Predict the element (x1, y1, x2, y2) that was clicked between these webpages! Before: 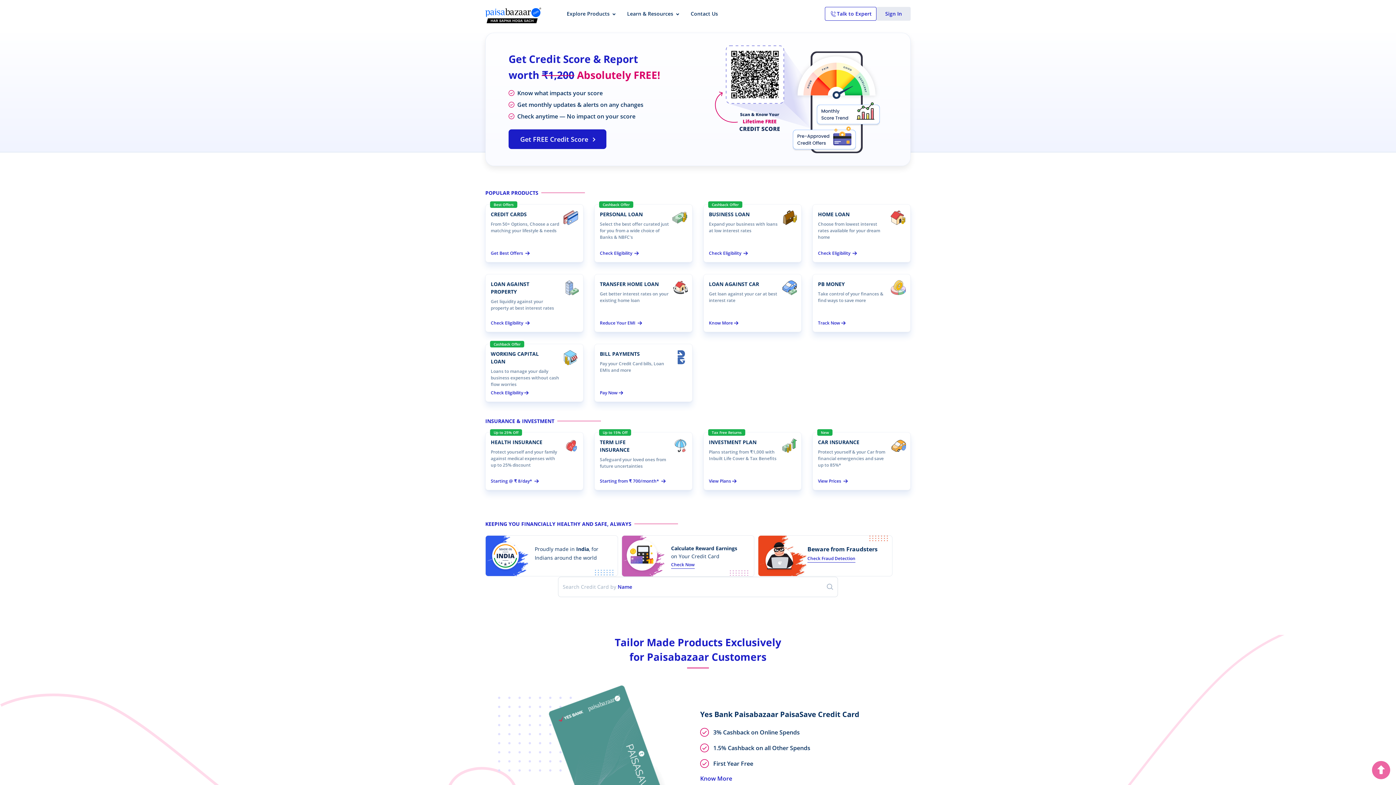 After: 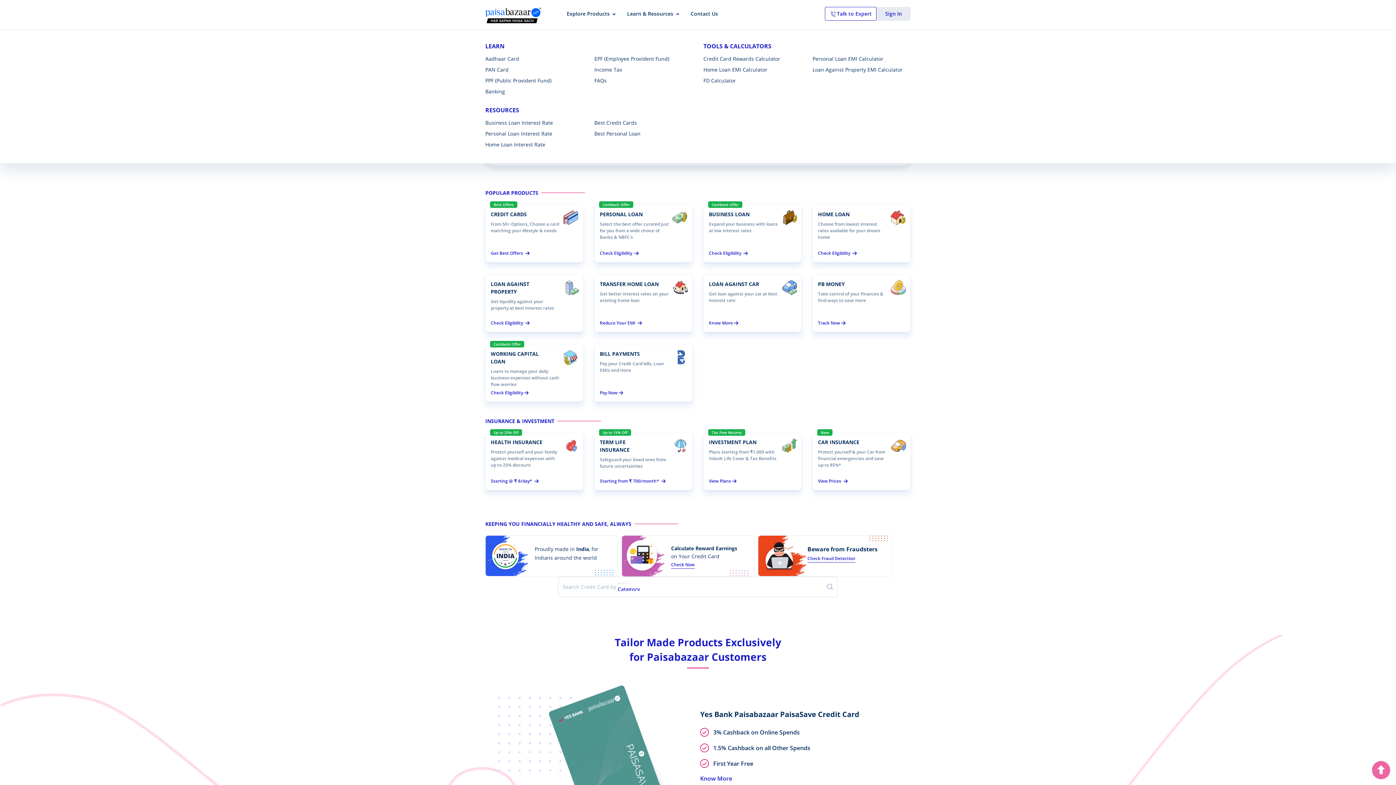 Action: bbox: (621, 6, 685, 29) label: Learn & Resources